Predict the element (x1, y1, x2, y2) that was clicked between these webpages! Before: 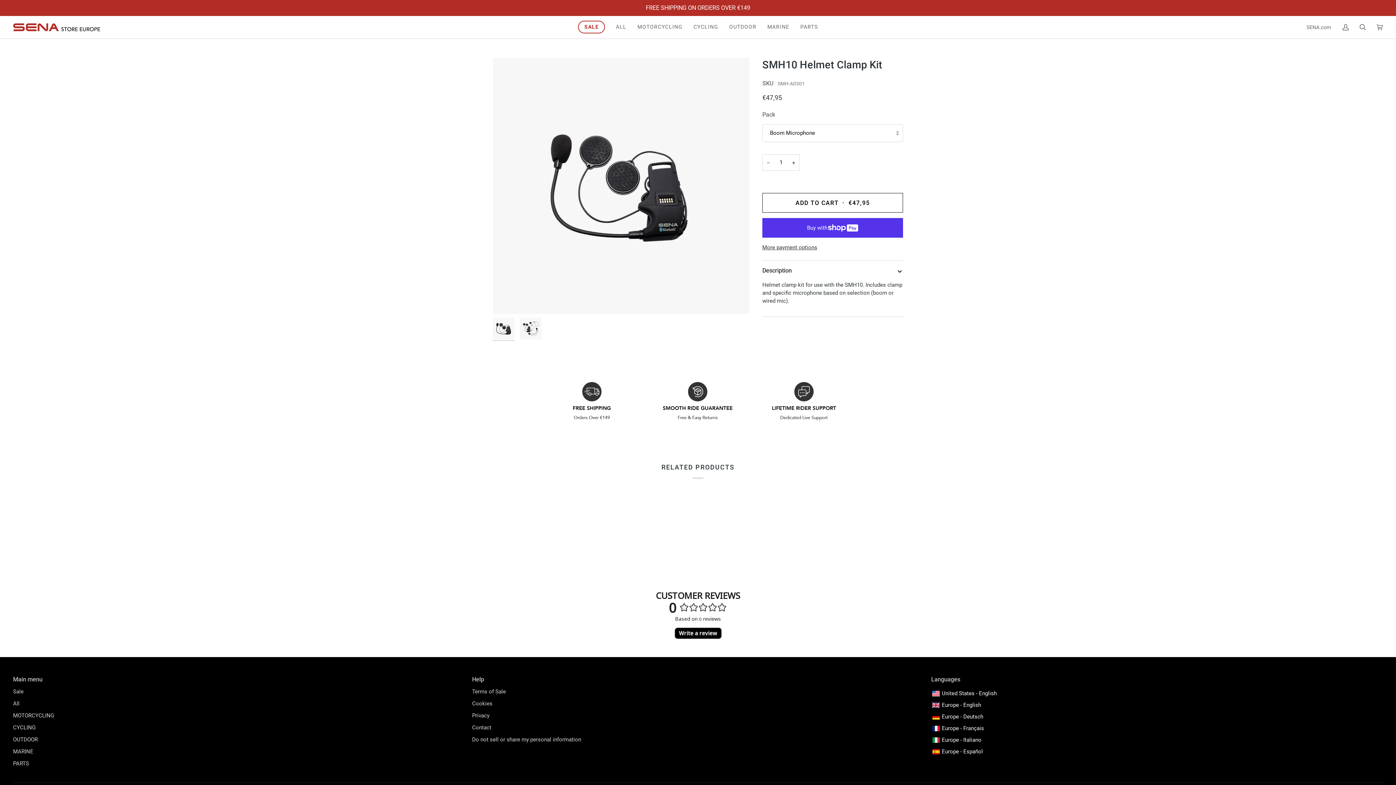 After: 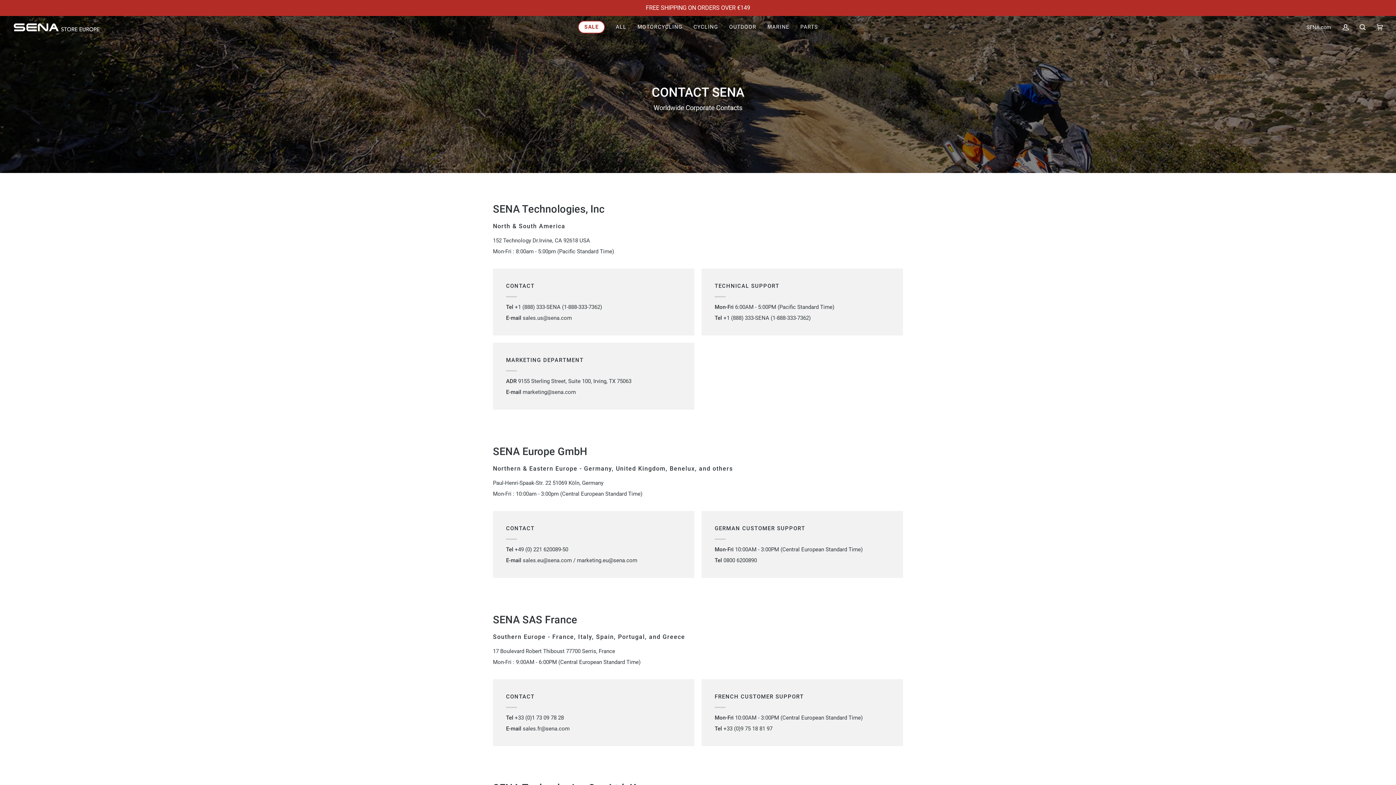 Action: label: Contact bbox: (472, 724, 491, 731)